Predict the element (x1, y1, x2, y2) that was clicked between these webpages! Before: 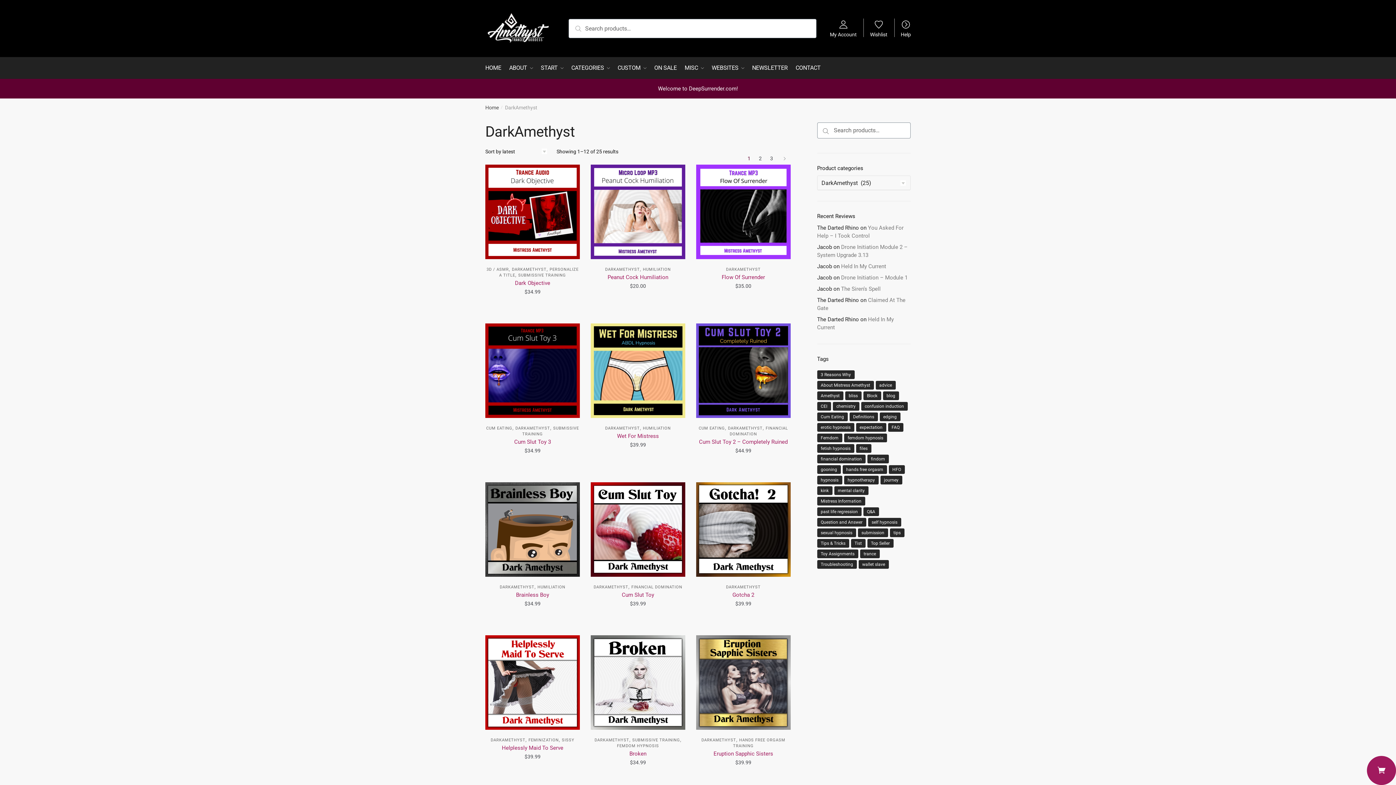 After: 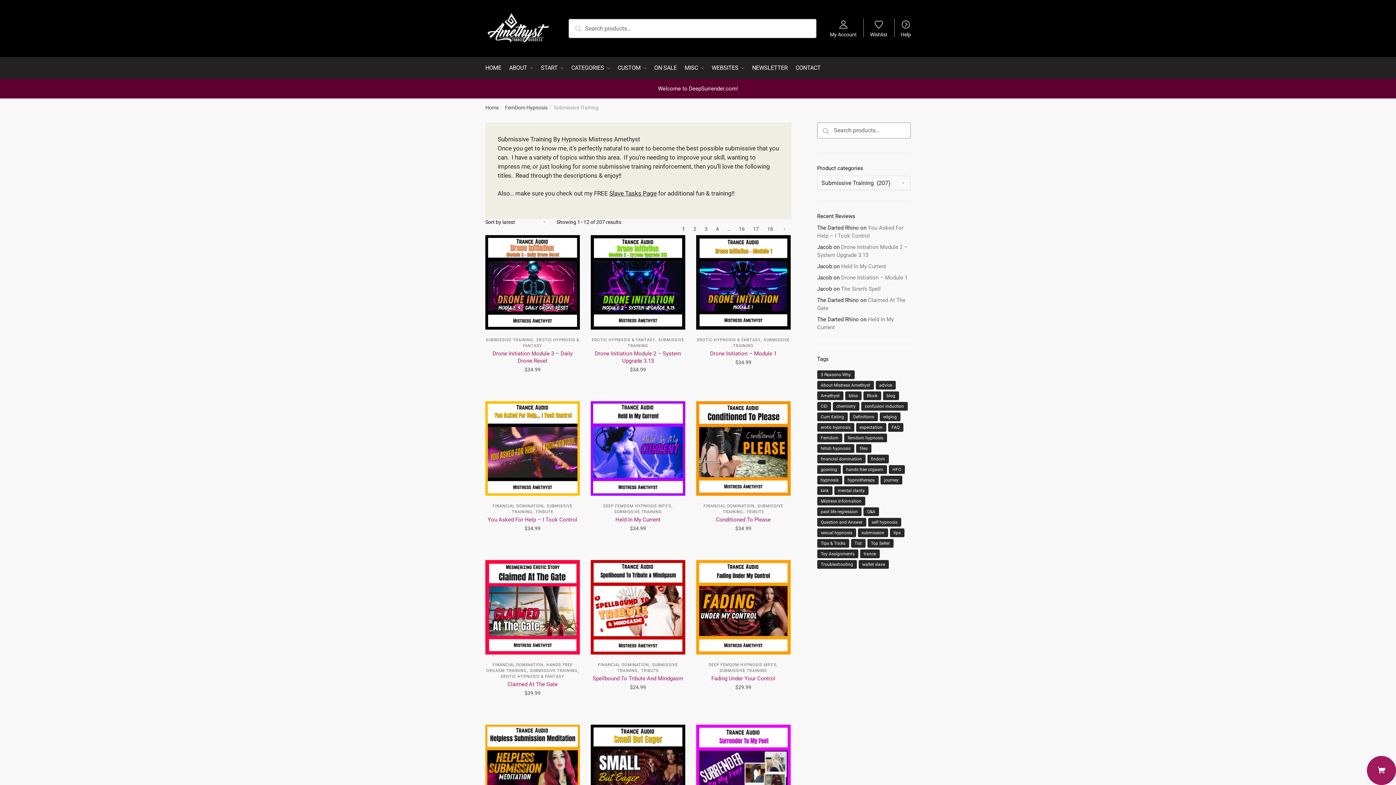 Action: bbox: (632, 738, 680, 743) label: SUBMISSIVE TRAINING